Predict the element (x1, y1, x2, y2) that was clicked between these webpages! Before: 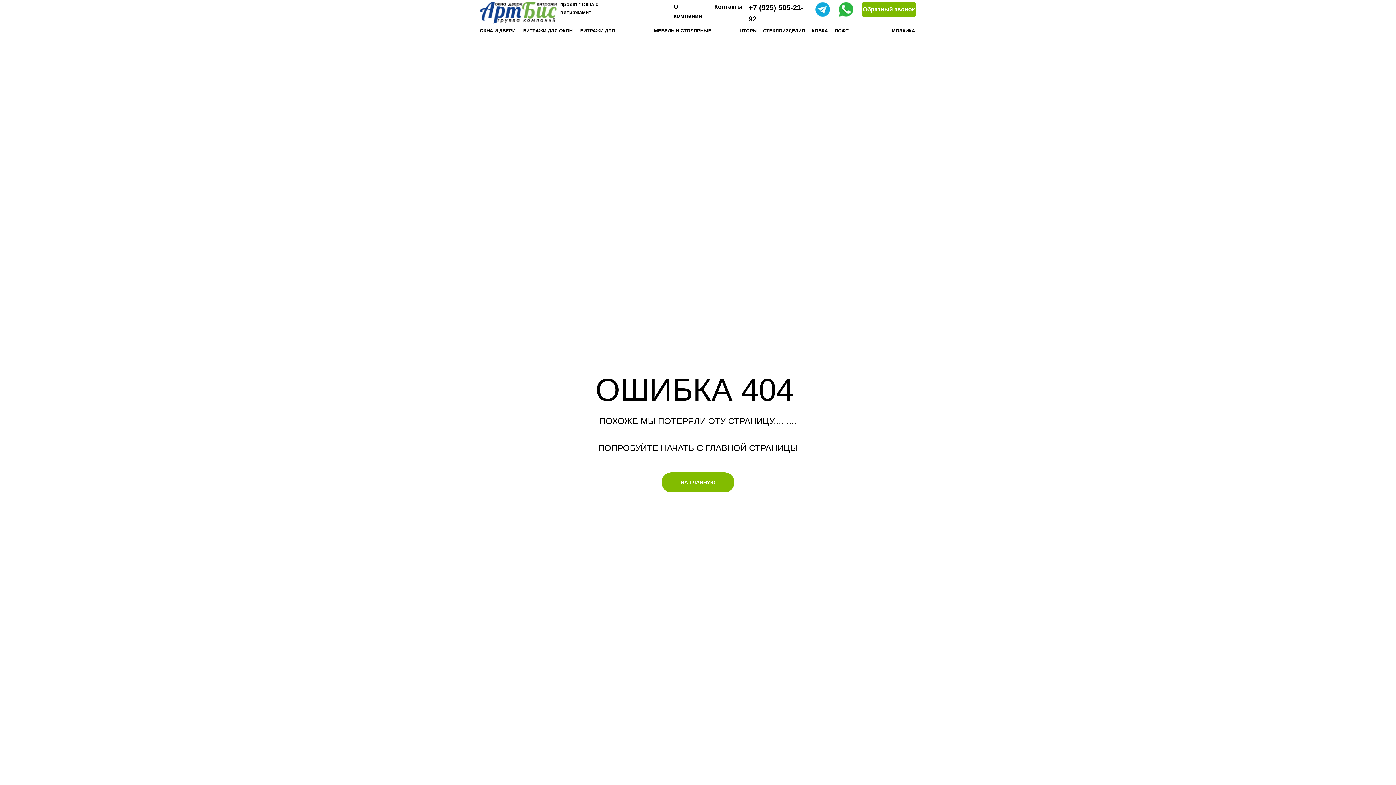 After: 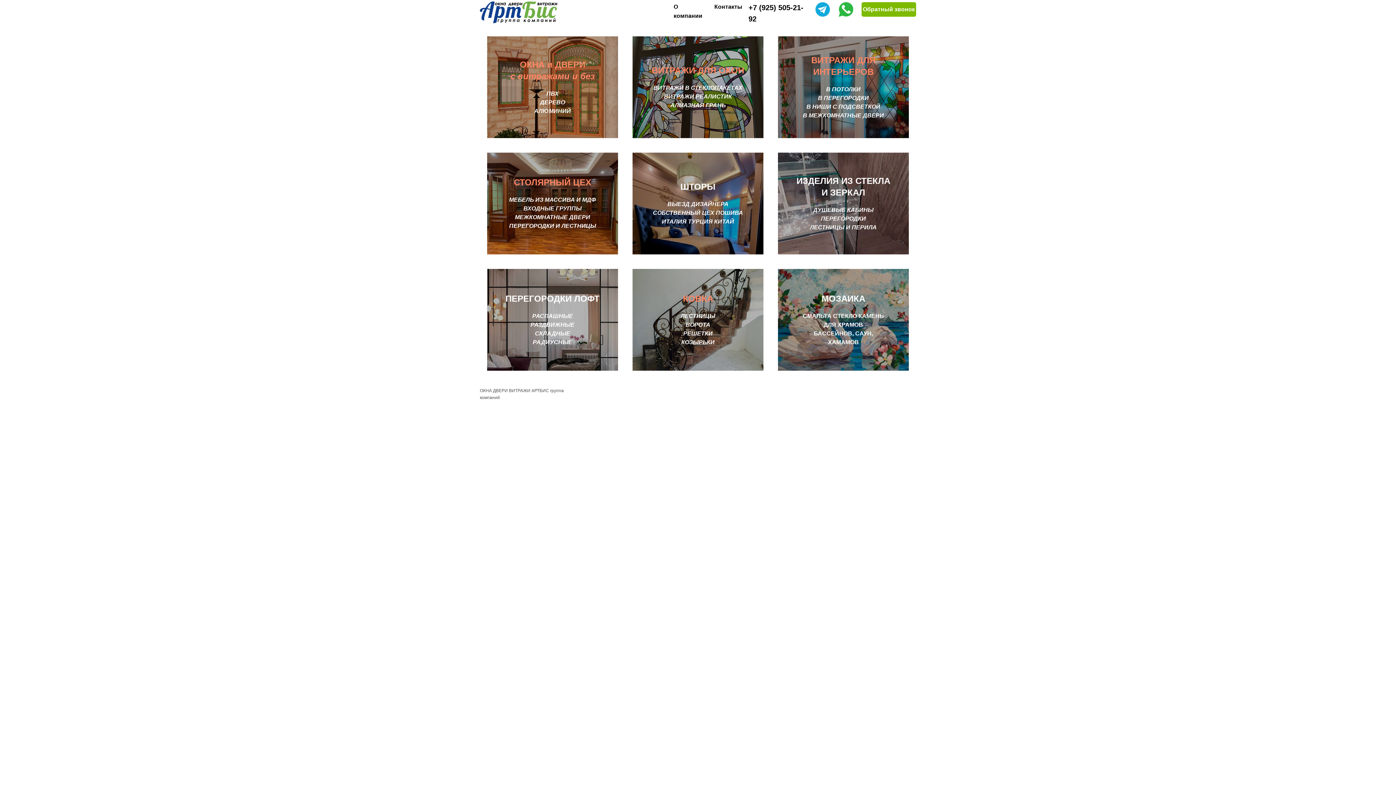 Action: bbox: (480, 1, 557, 23)